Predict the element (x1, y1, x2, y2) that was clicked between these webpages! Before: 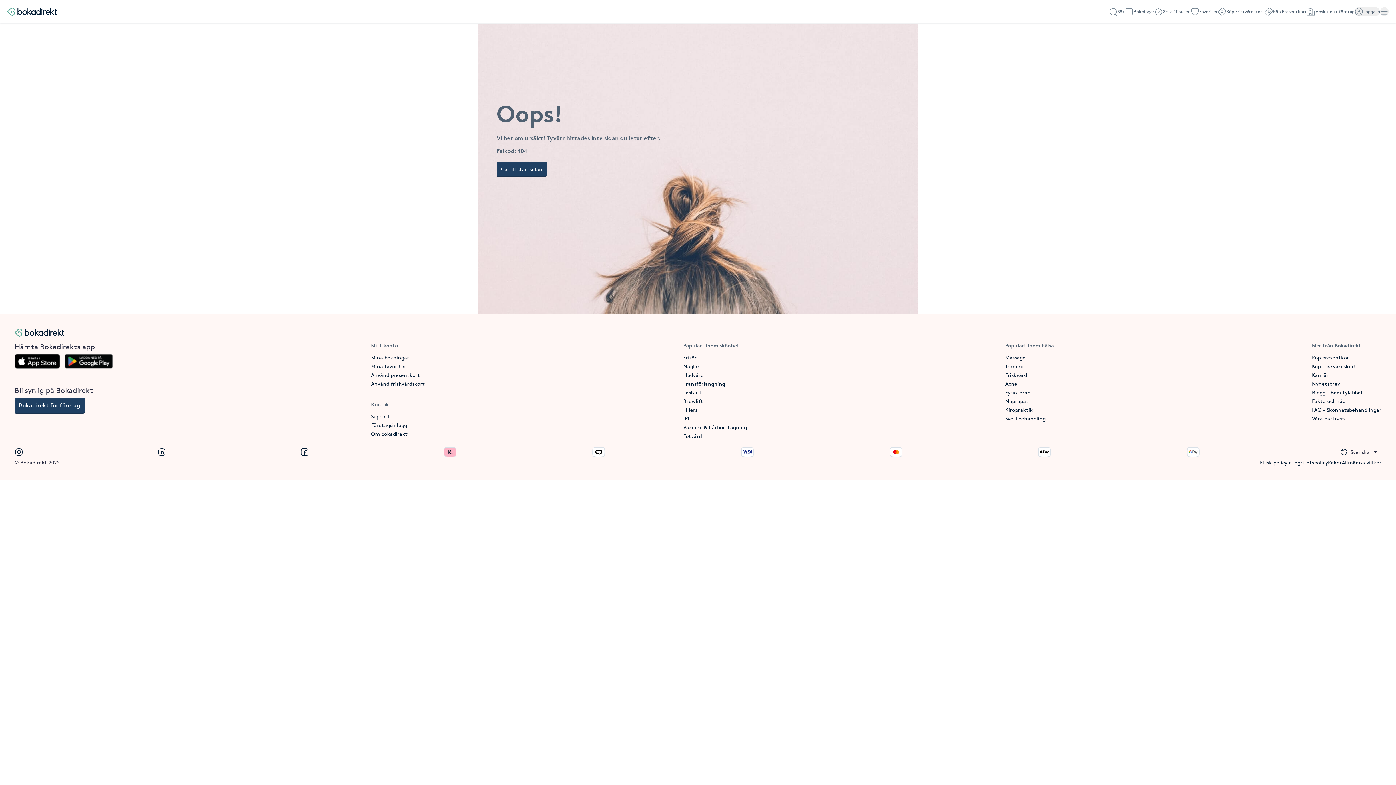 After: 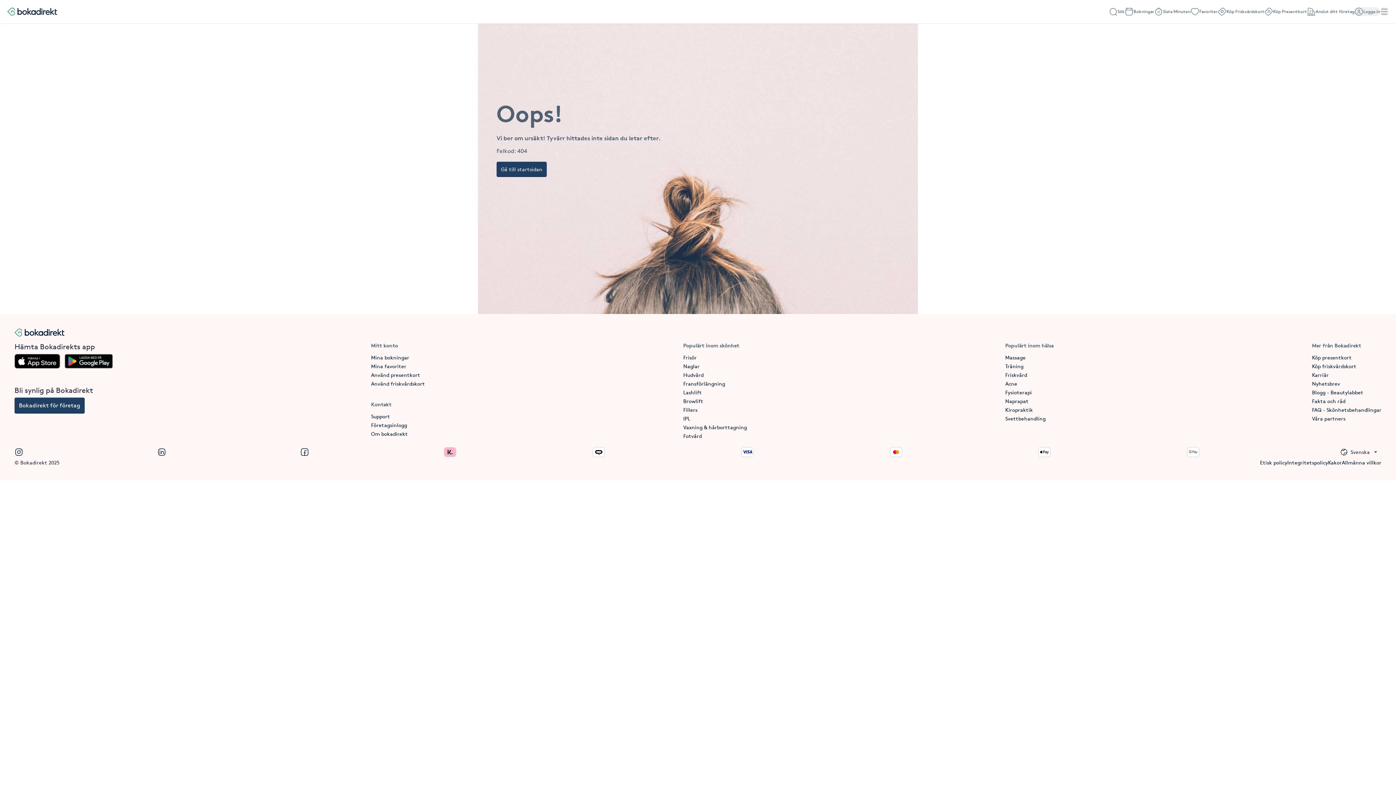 Action: label: Våra partners bbox: (1312, 415, 1345, 421)